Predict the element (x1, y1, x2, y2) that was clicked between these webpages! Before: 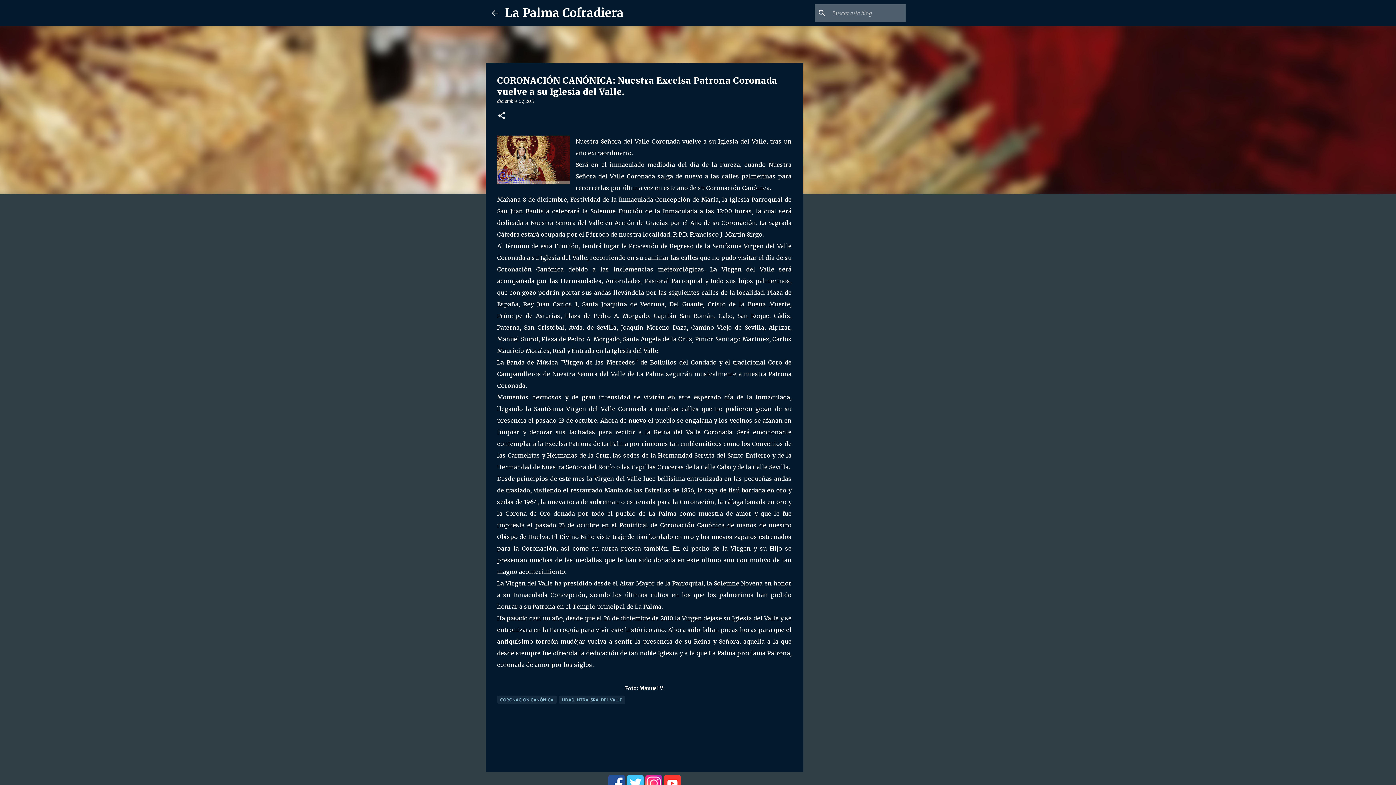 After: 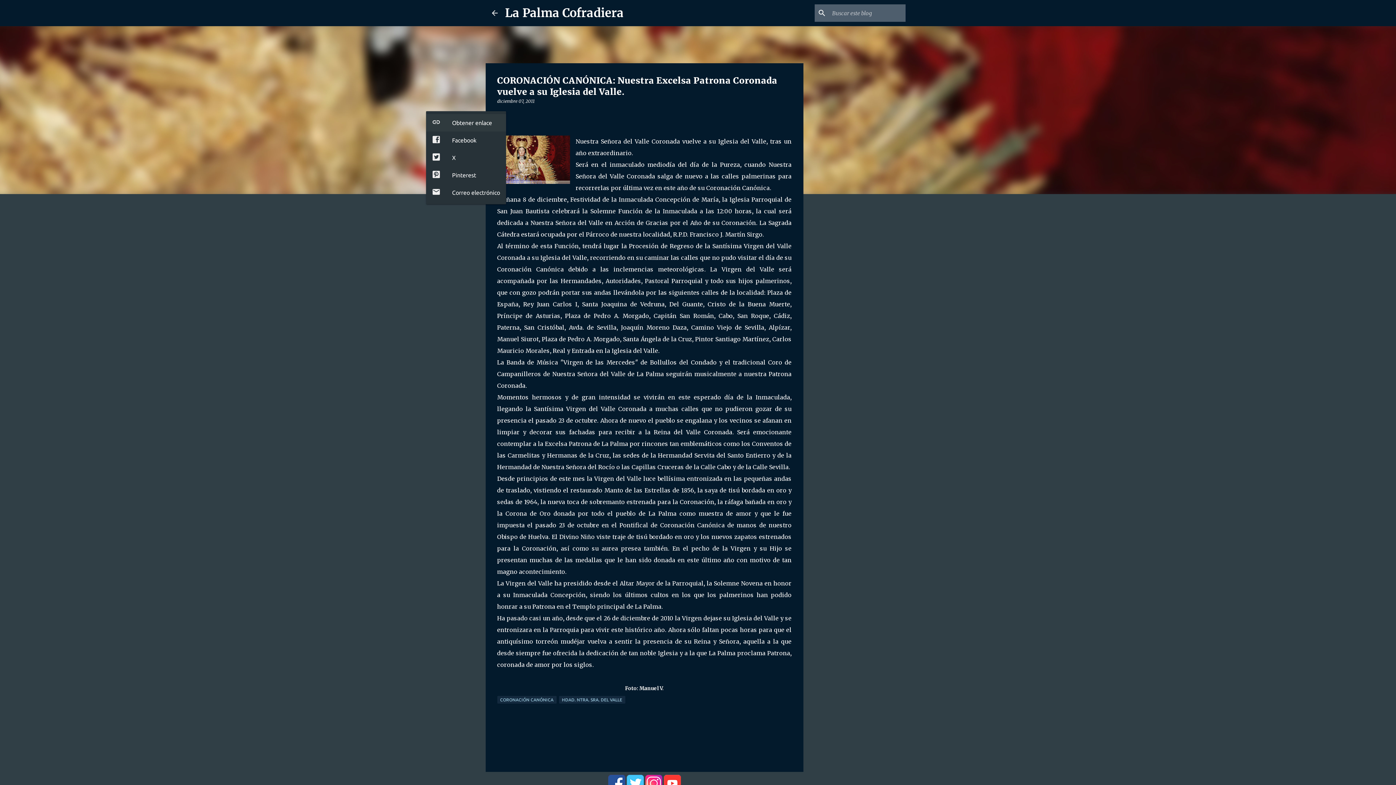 Action: bbox: (497, 111, 506, 121) label: Compartir